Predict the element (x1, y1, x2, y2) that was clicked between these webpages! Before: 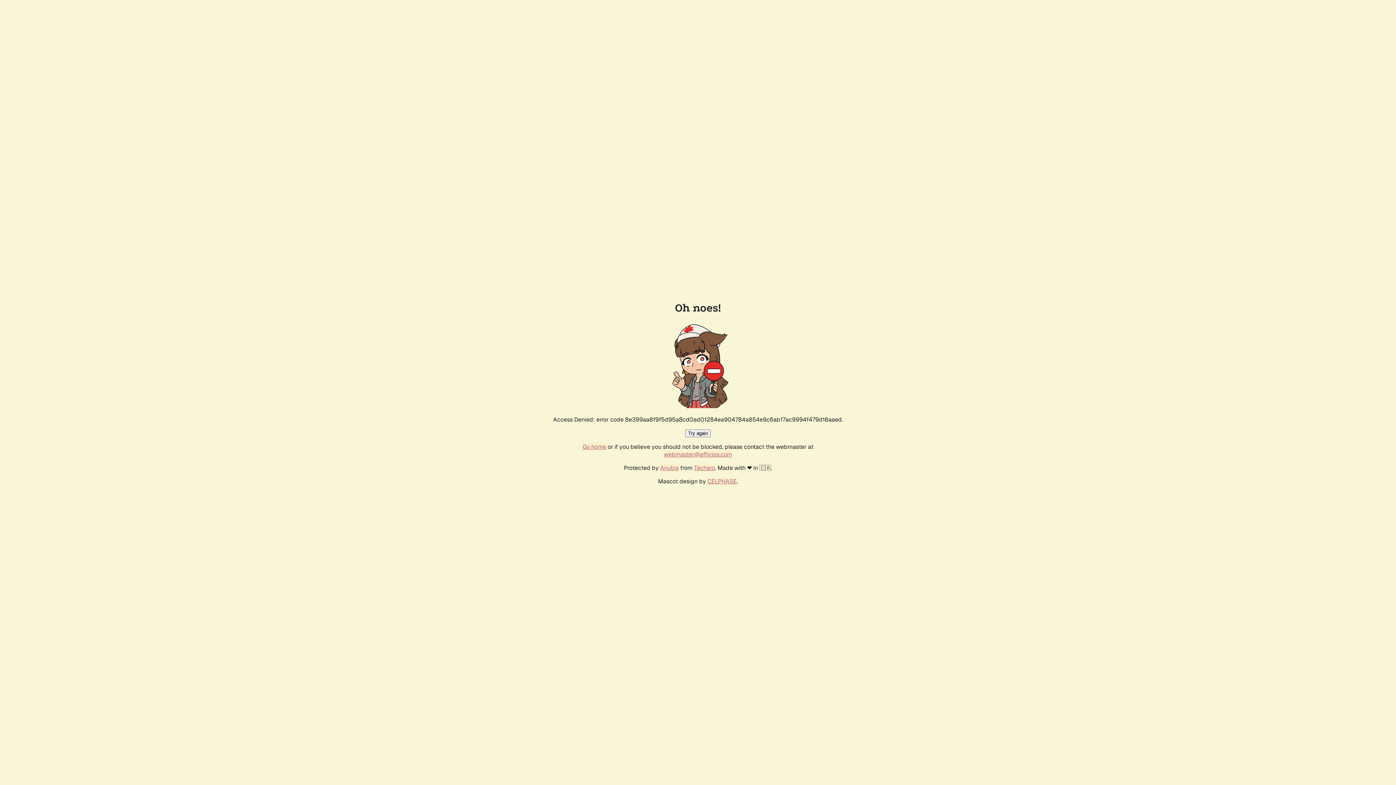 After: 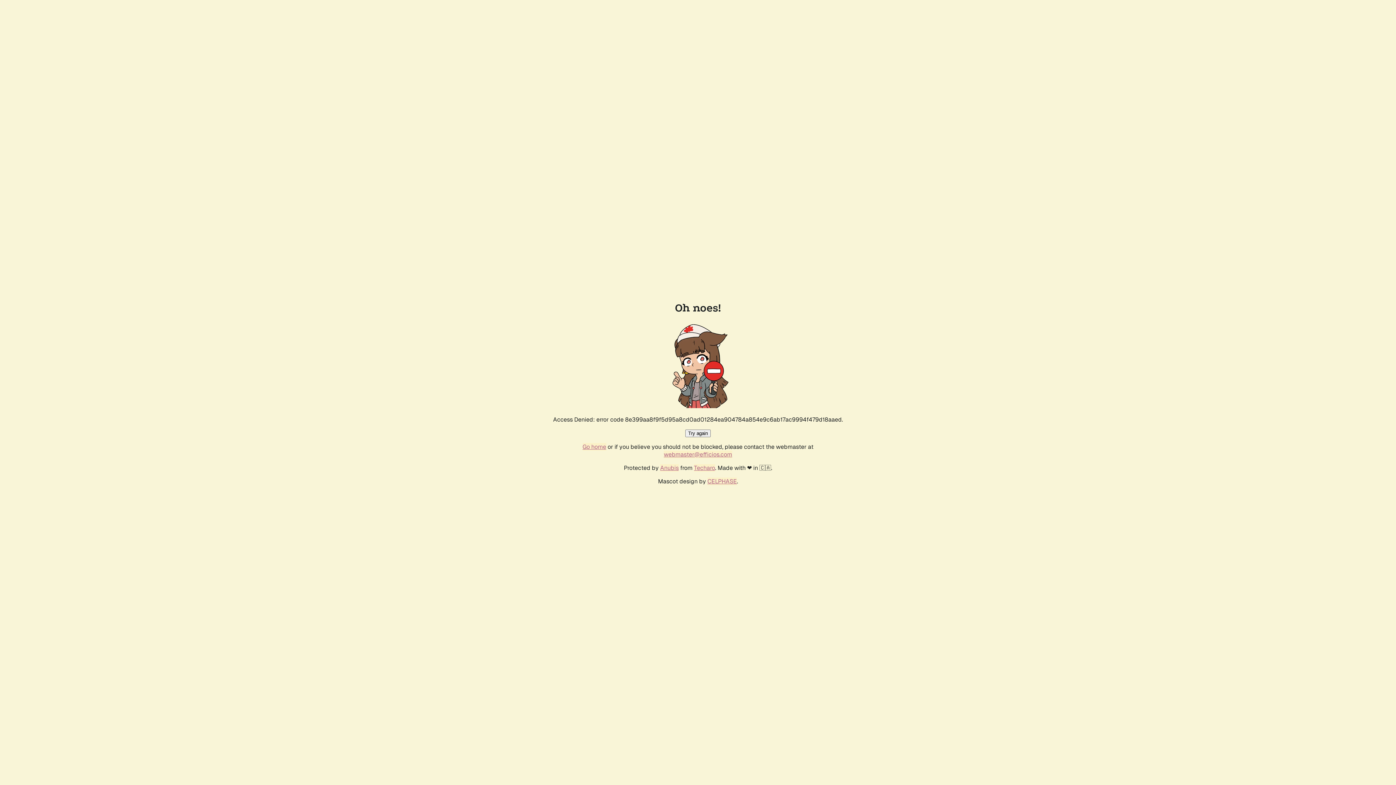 Action: label: webmaster@efficios.com bbox: (664, 450, 732, 458)